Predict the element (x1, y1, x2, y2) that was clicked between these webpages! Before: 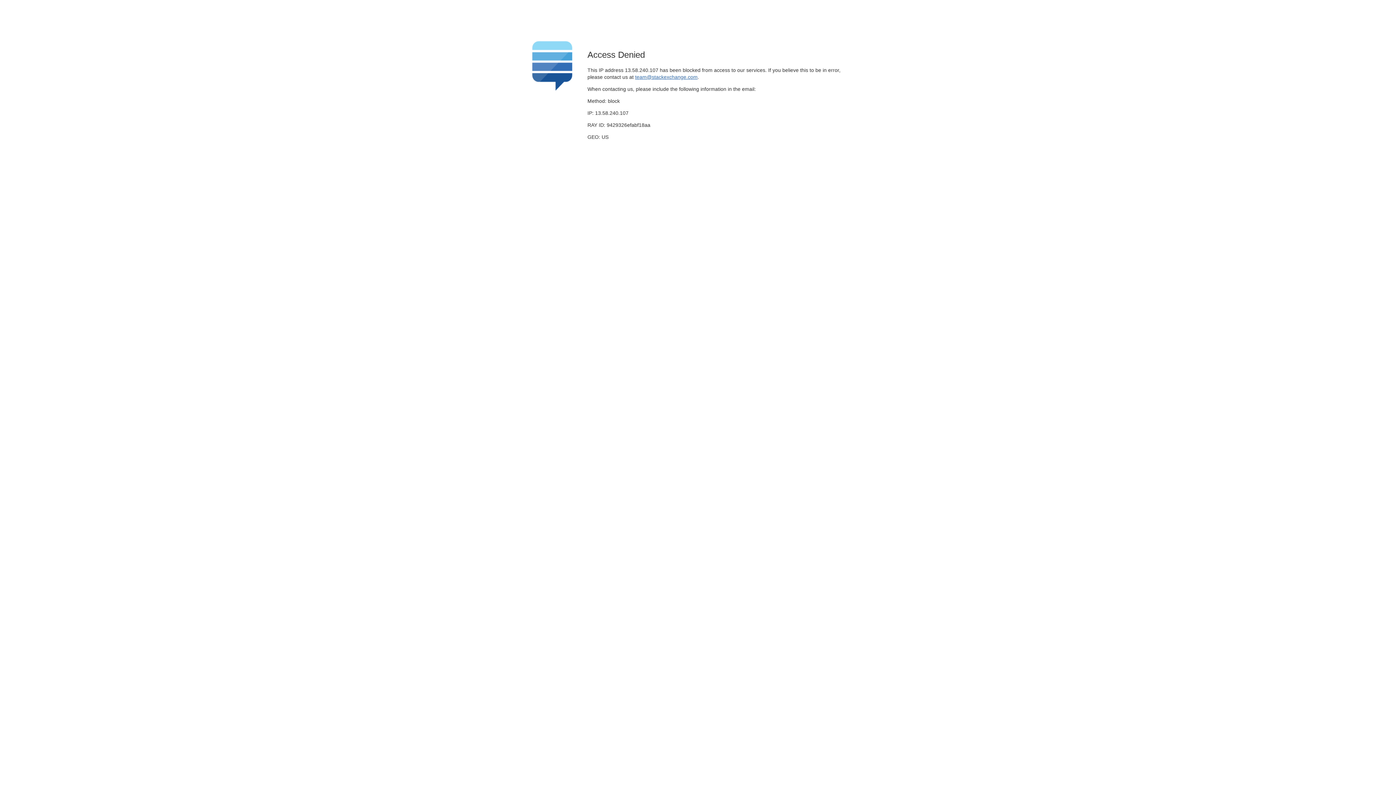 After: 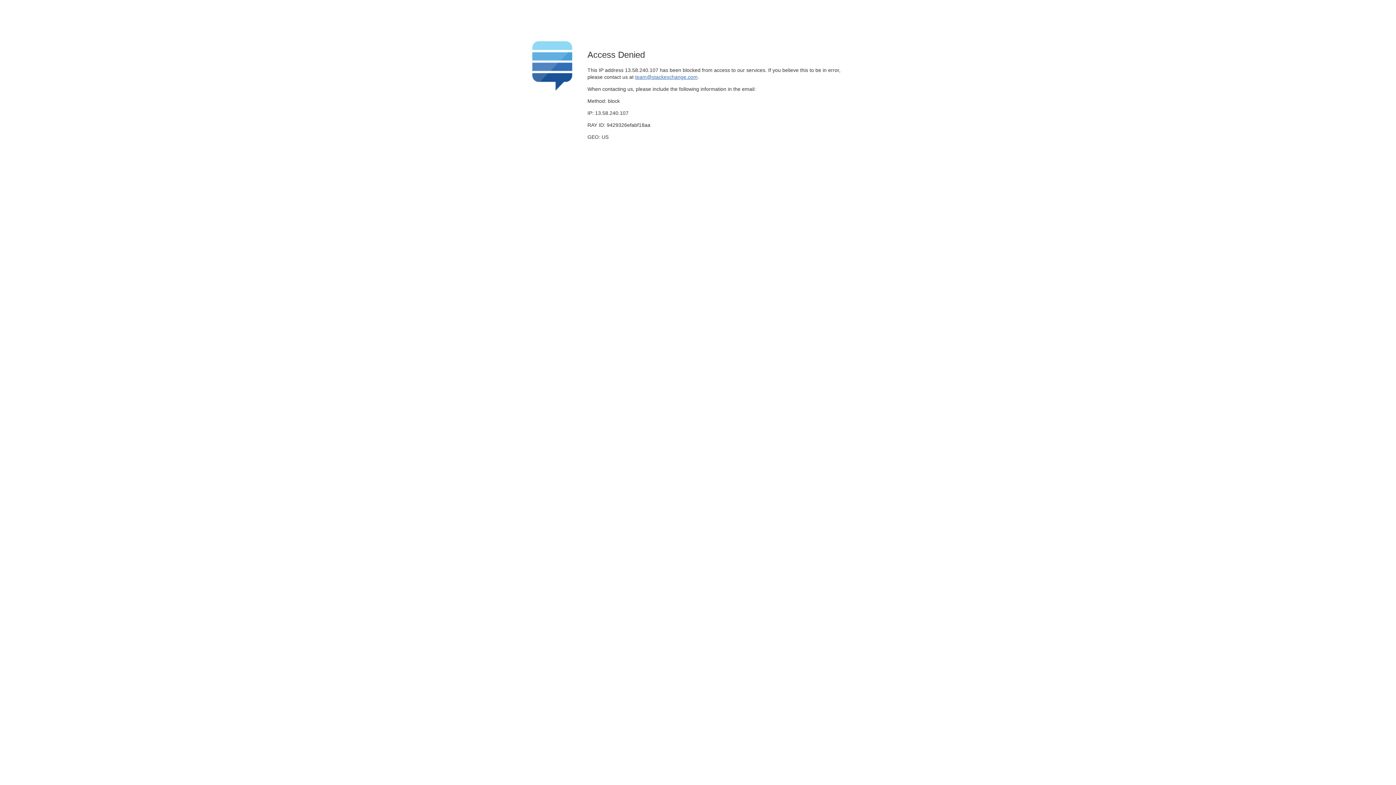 Action: bbox: (635, 74, 697, 79) label: team@stackexchange.com